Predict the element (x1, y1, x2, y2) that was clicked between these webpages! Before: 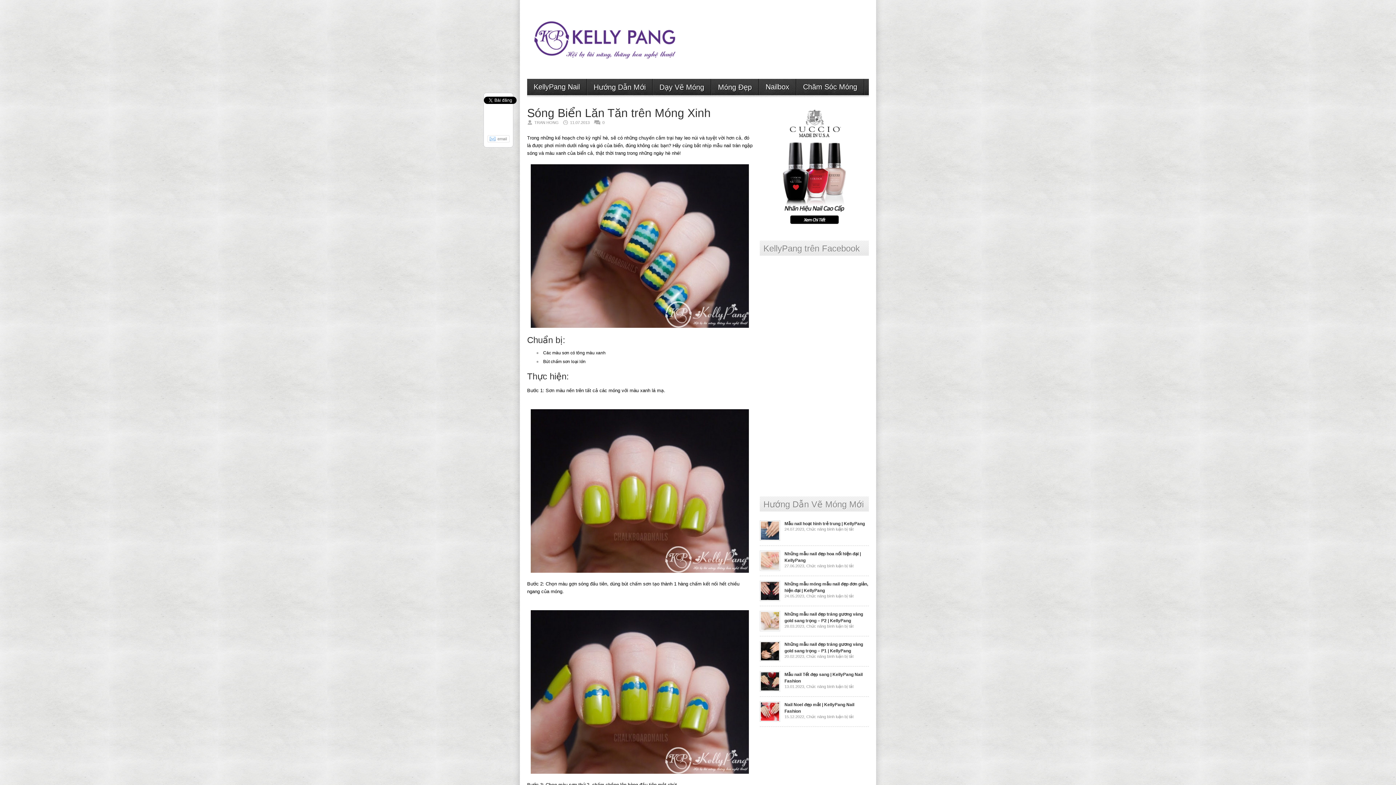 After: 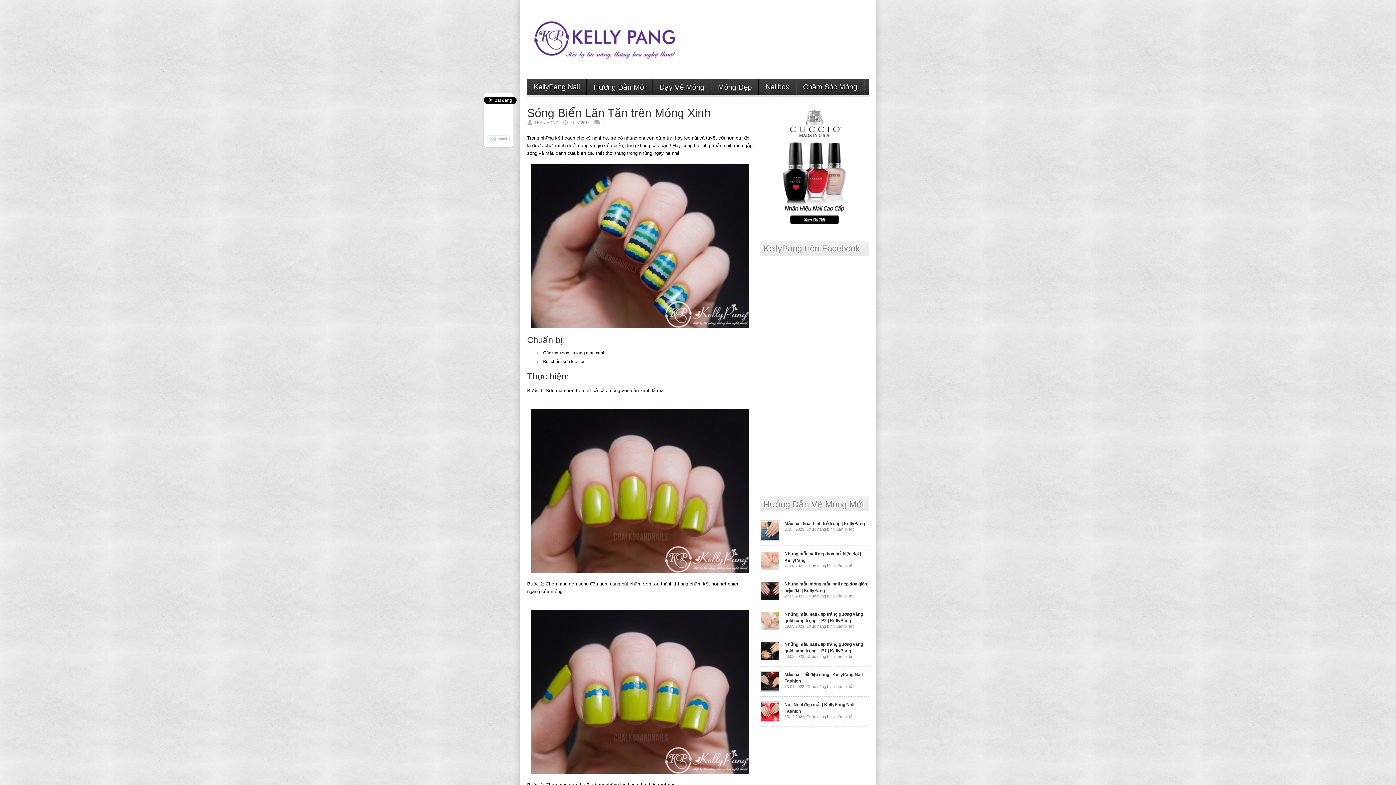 Action: bbox: (487, 138, 509, 143)